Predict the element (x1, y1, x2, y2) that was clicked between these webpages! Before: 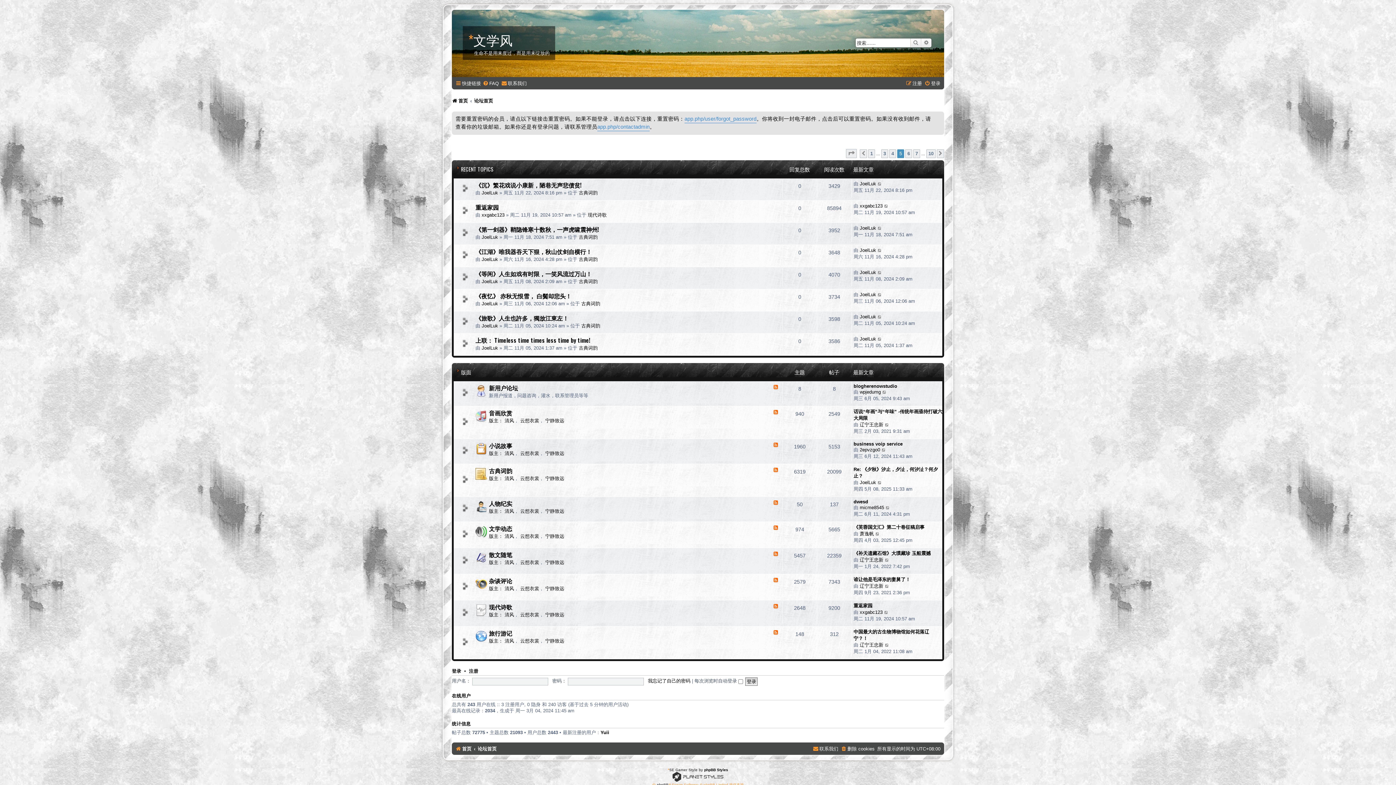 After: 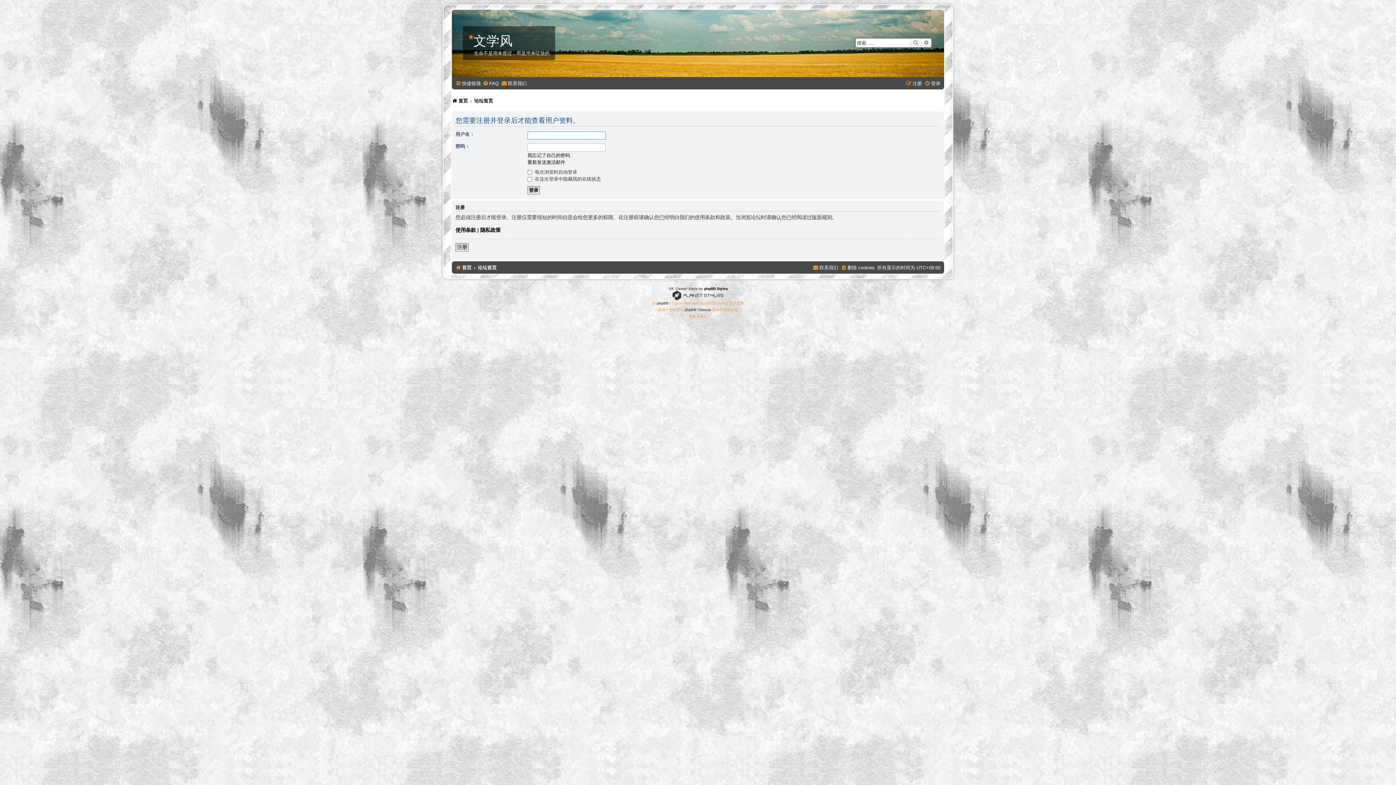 Action: bbox: (860, 291, 876, 297) label: JoelLuk